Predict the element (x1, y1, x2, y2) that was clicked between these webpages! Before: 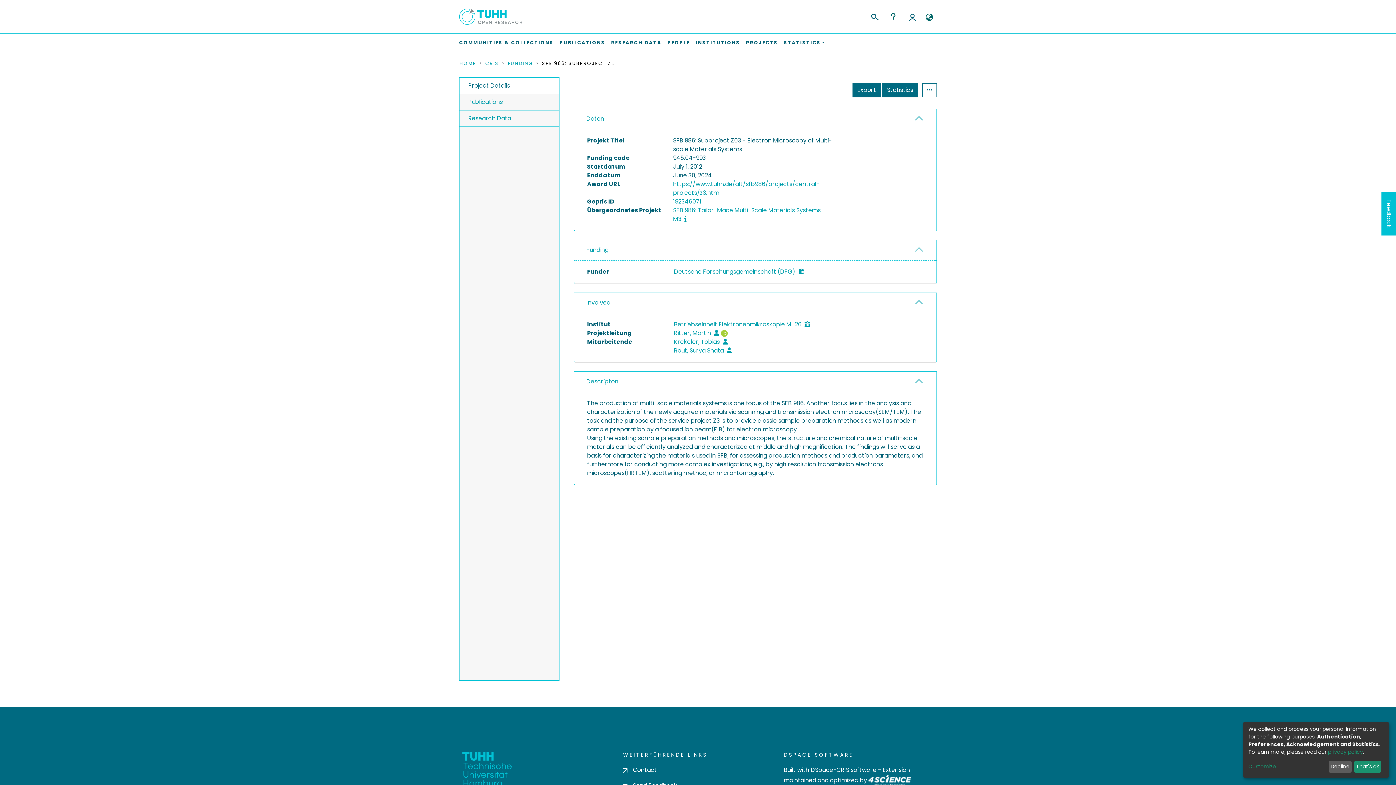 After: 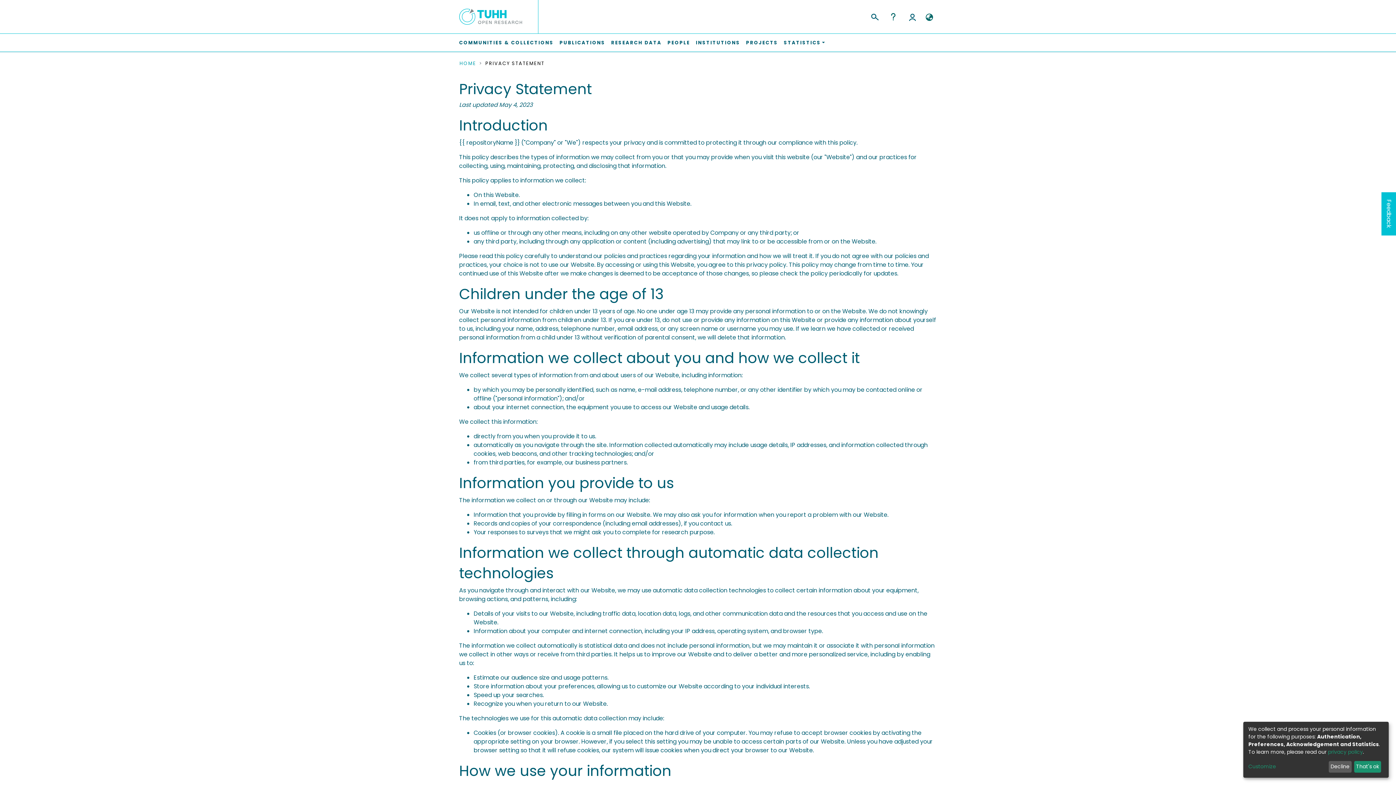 Action: label: privacy policy bbox: (1328, 748, 1363, 755)